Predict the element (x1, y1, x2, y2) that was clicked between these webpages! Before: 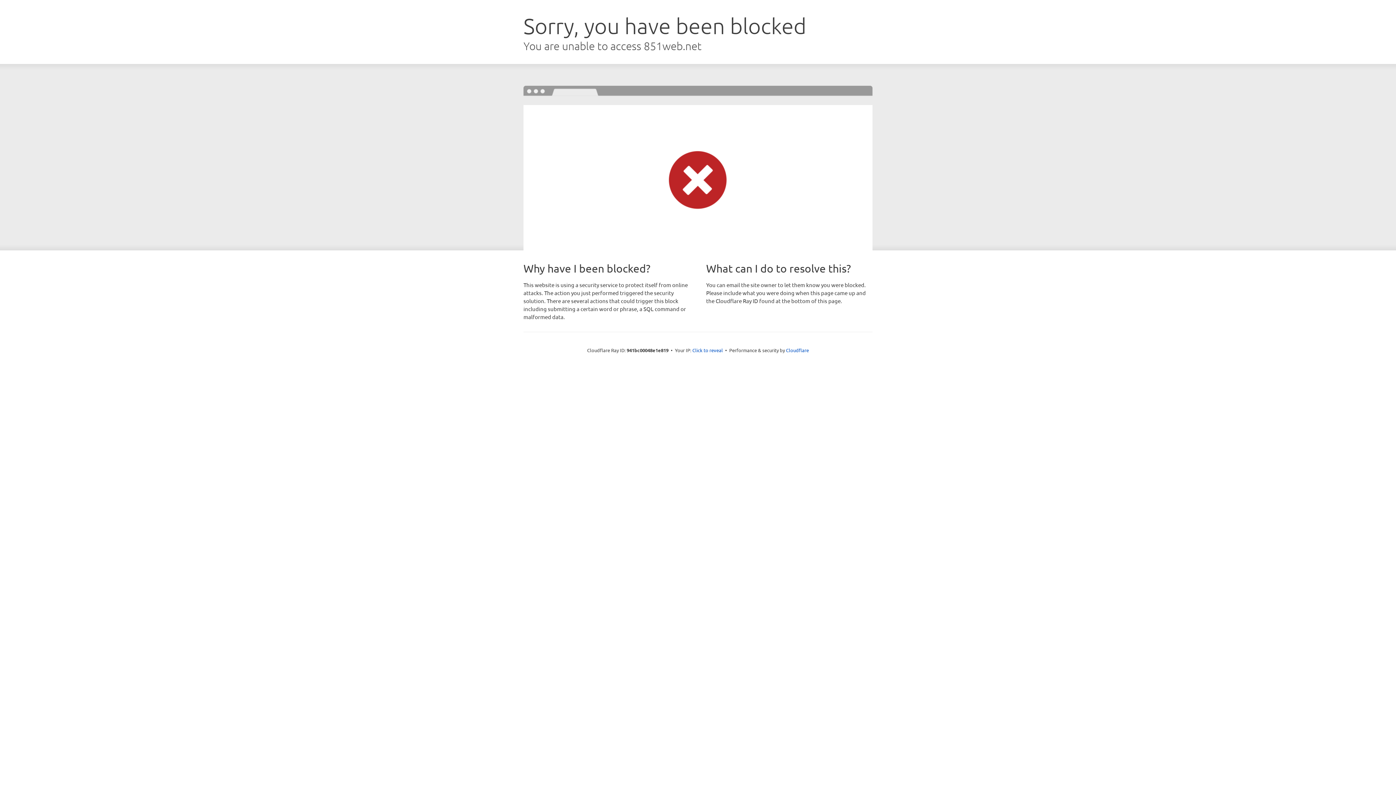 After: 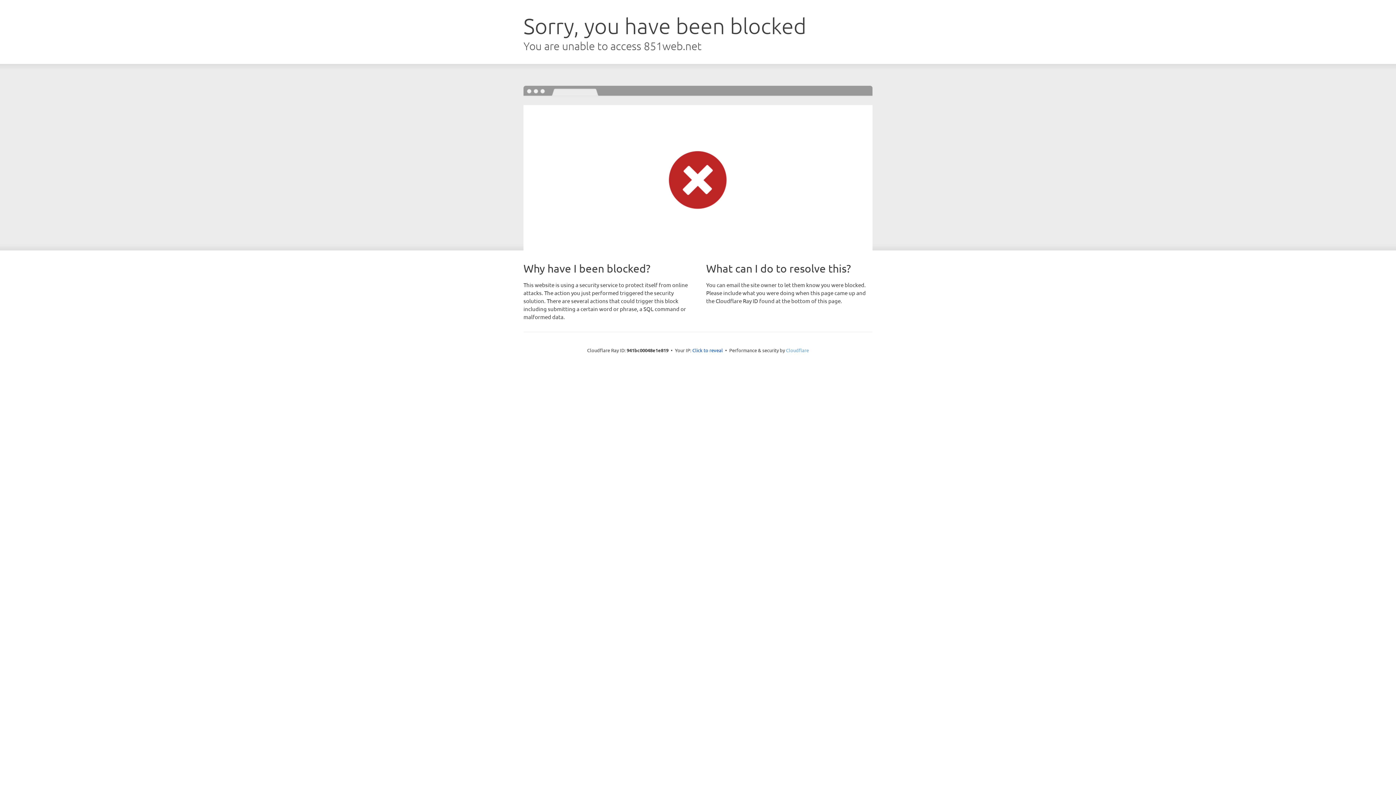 Action: bbox: (786, 347, 809, 353) label: Cloudflare